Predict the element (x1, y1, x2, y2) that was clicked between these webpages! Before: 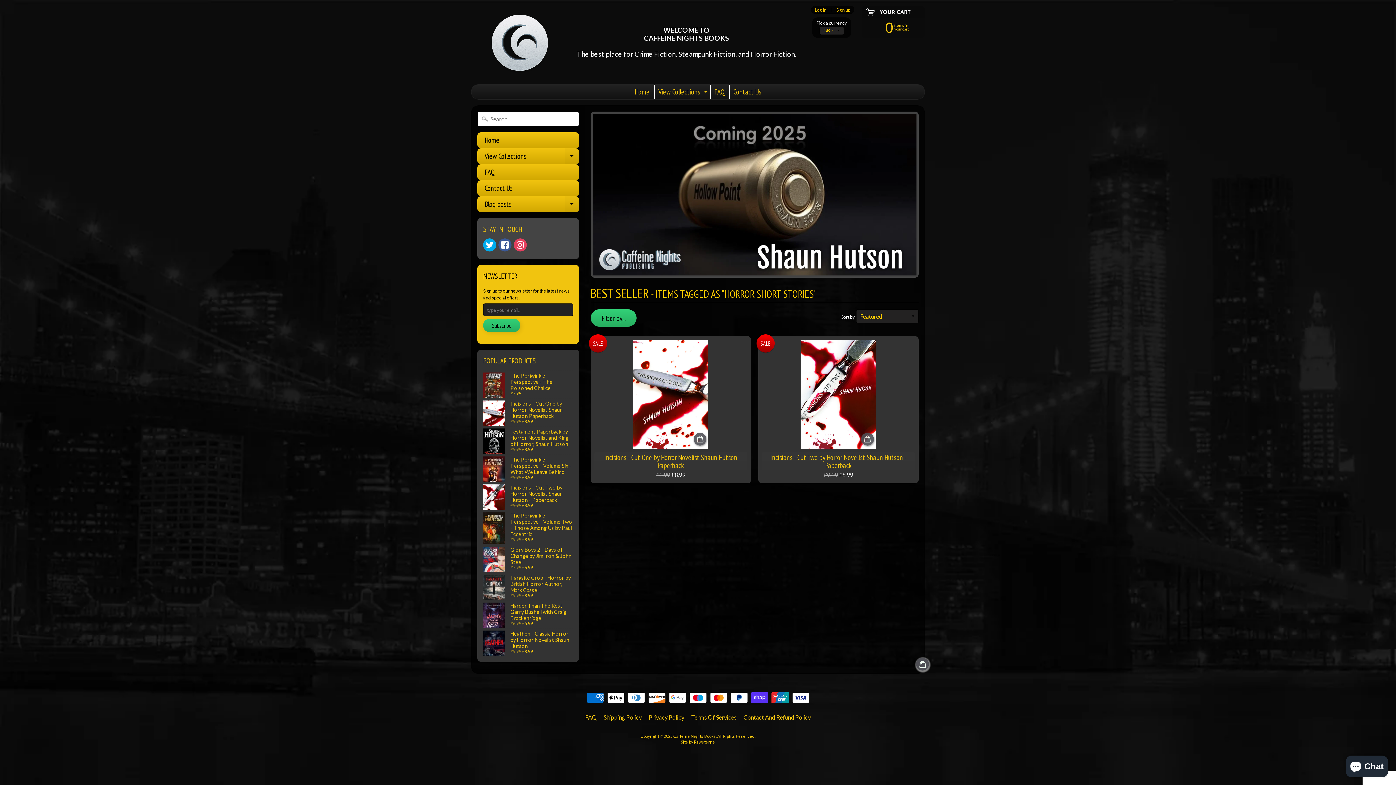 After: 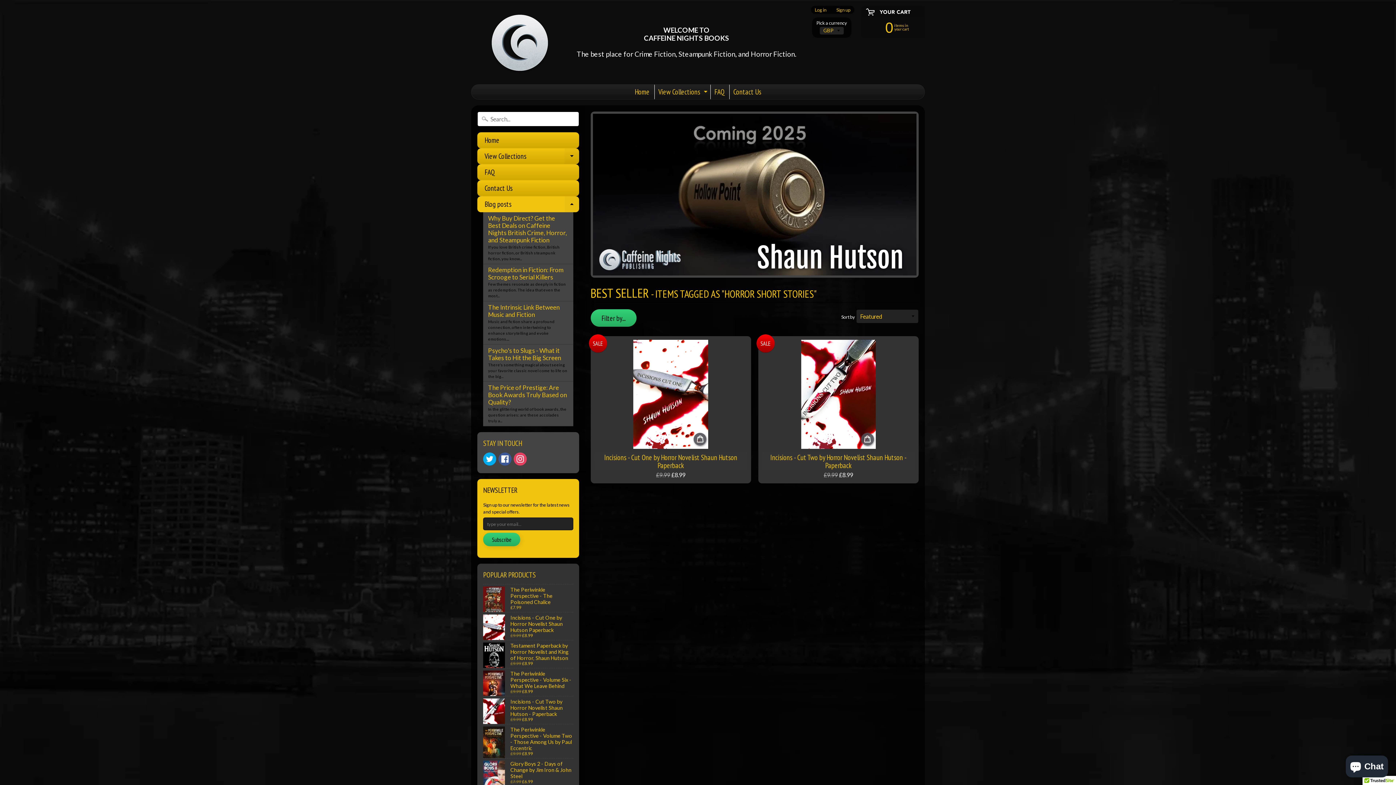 Action: bbox: (564, 196, 579, 212) label: Expand child menu